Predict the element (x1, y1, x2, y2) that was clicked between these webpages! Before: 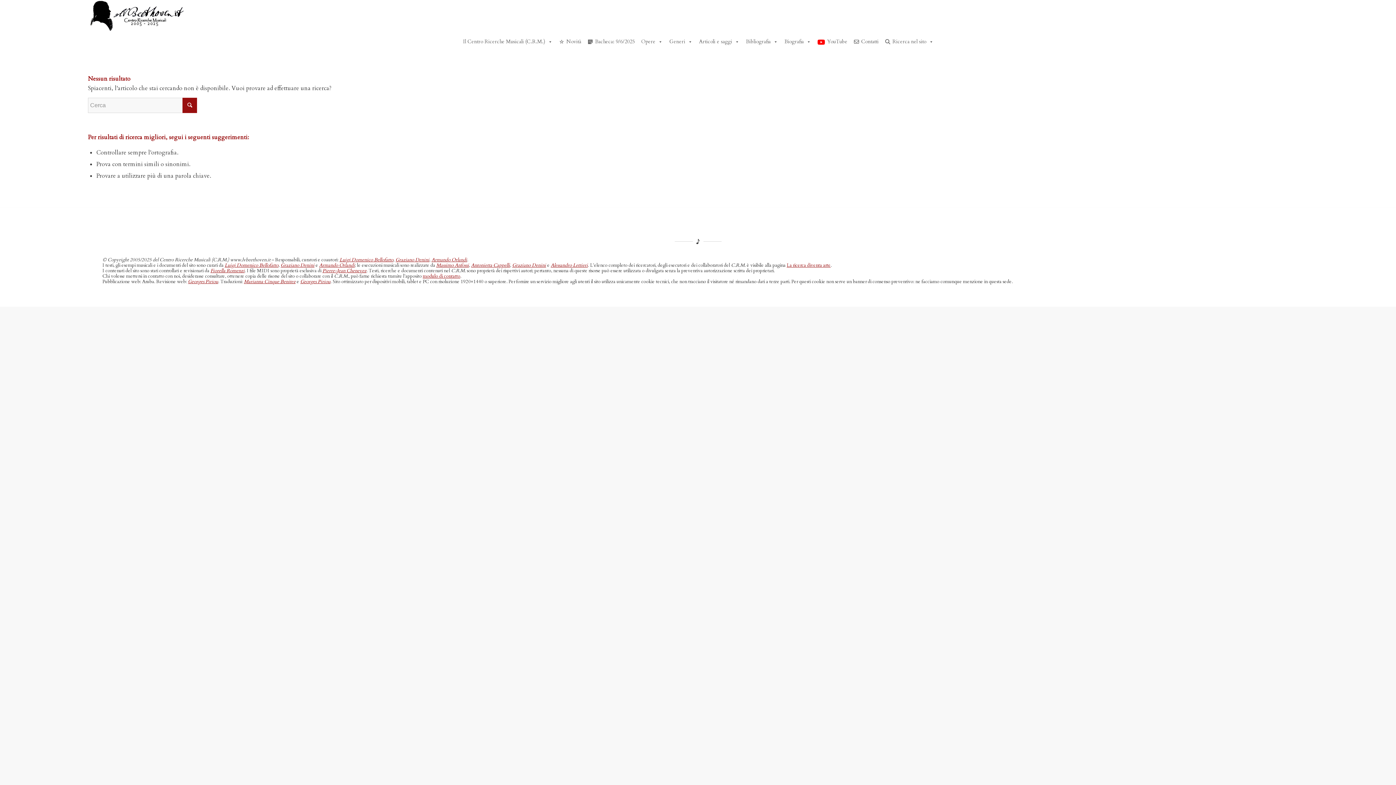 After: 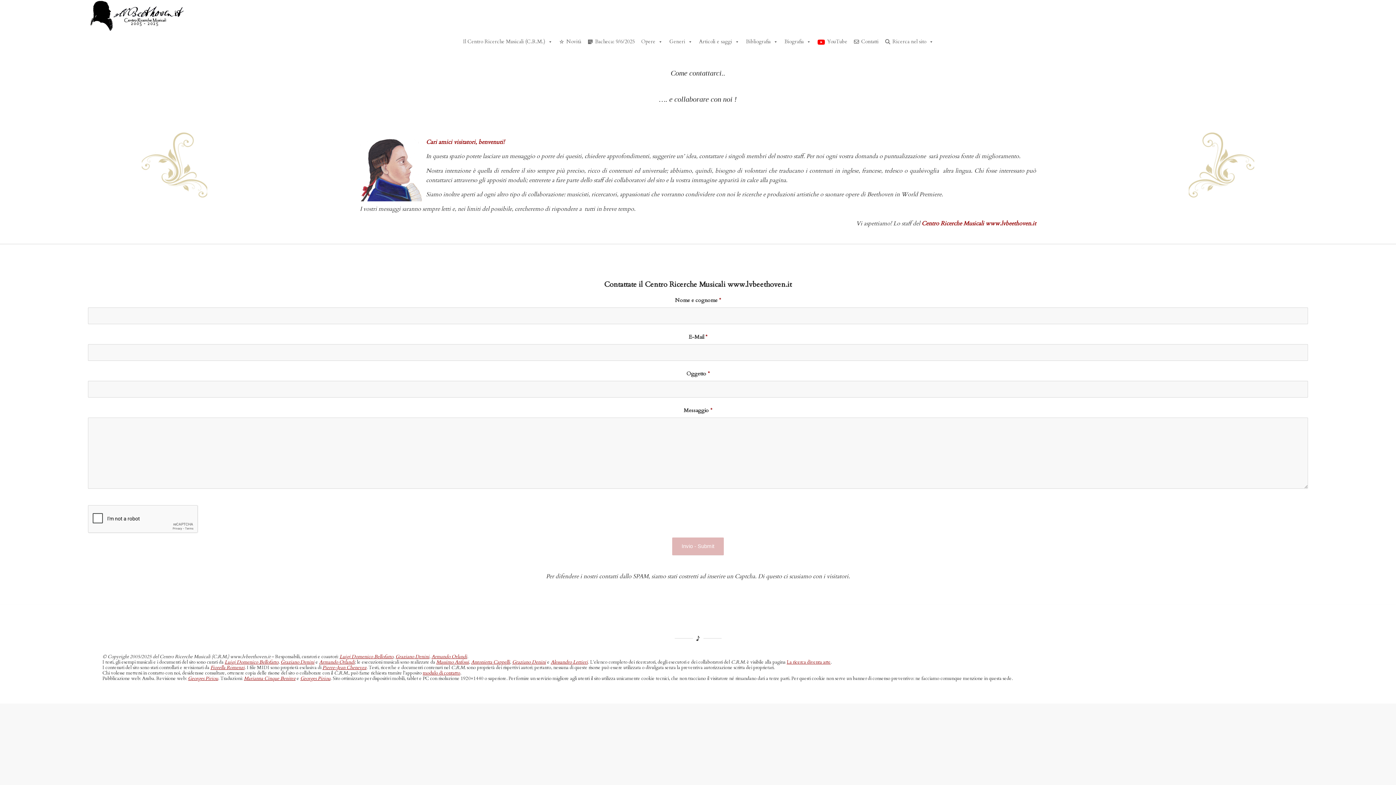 Action: bbox: (850, 32, 882, 50) label: Contatti